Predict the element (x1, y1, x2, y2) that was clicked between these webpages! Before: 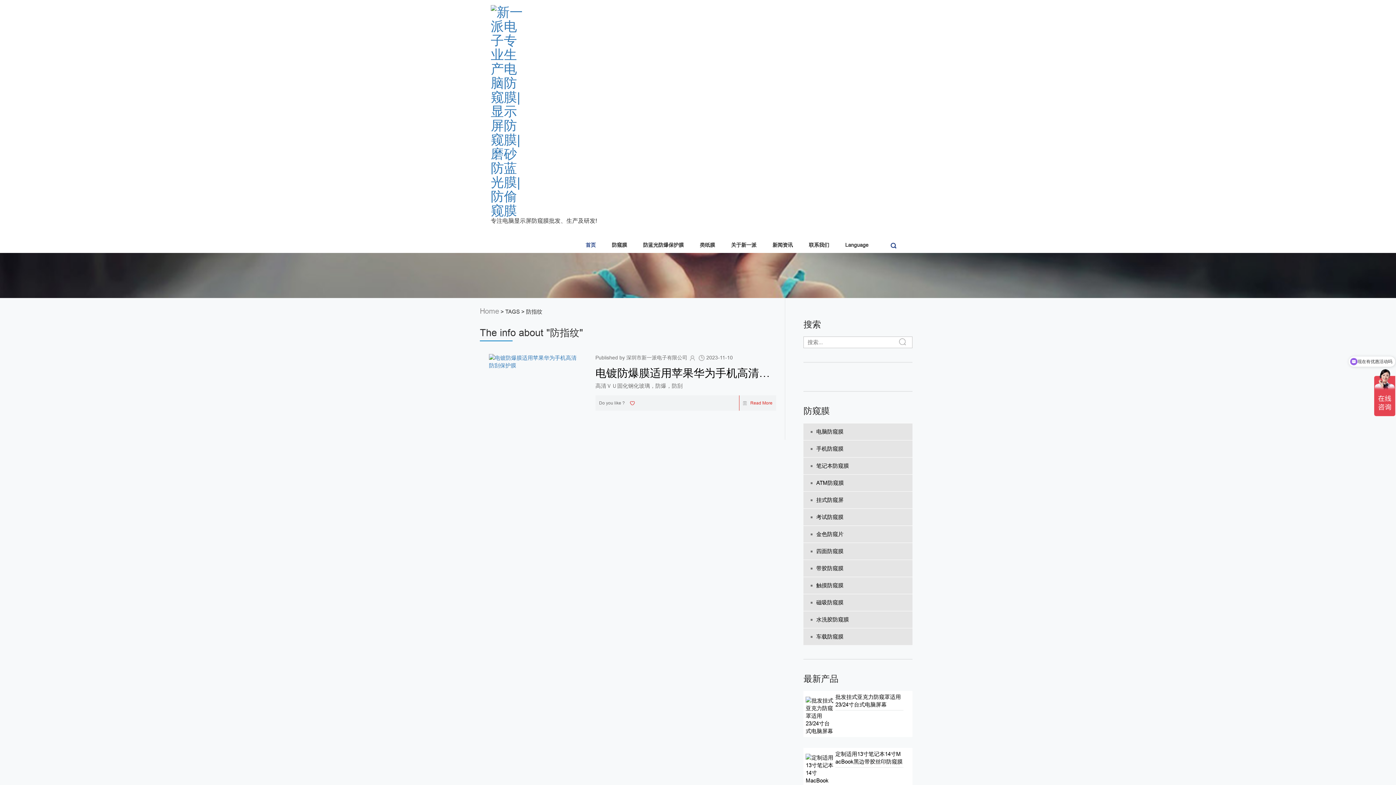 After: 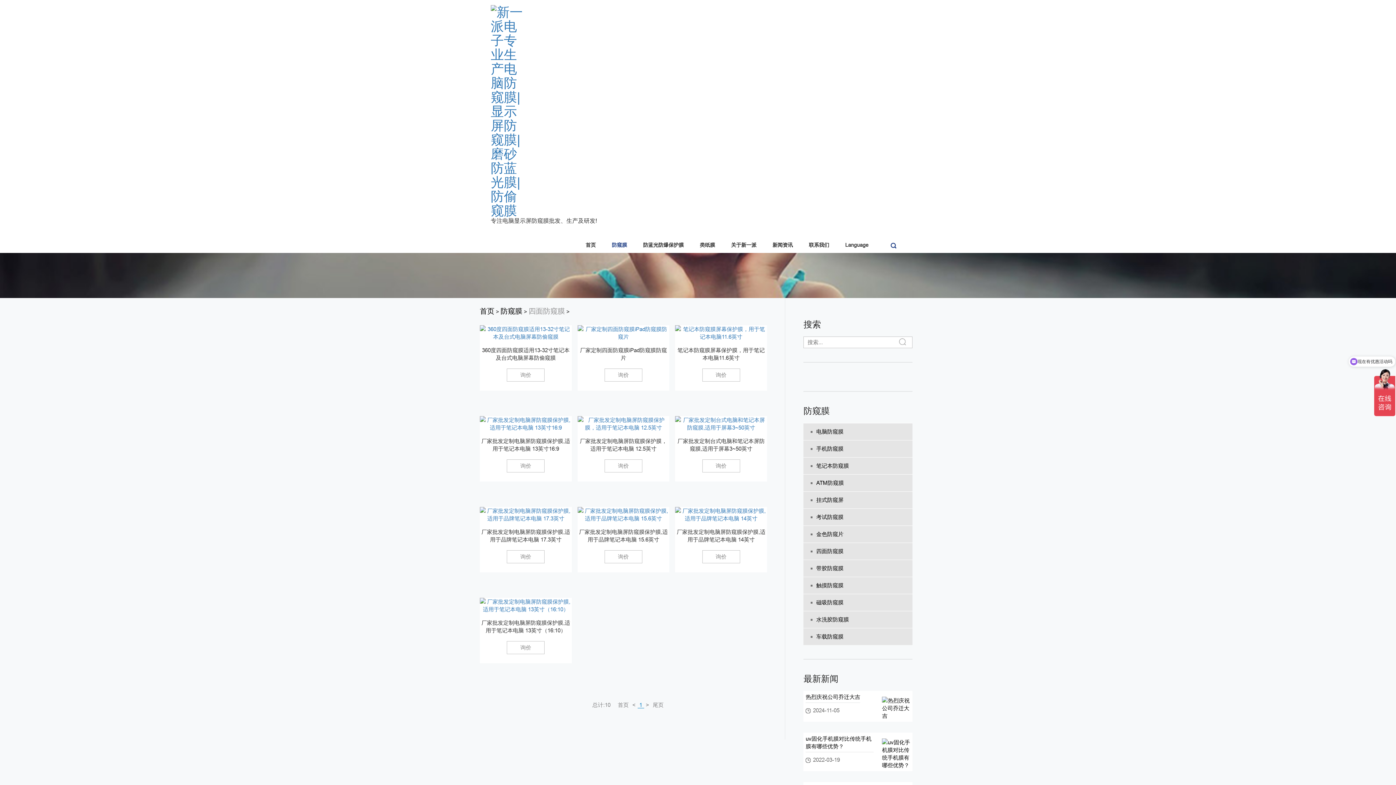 Action: bbox: (803, 543, 912, 559) label: 四面防窥膜